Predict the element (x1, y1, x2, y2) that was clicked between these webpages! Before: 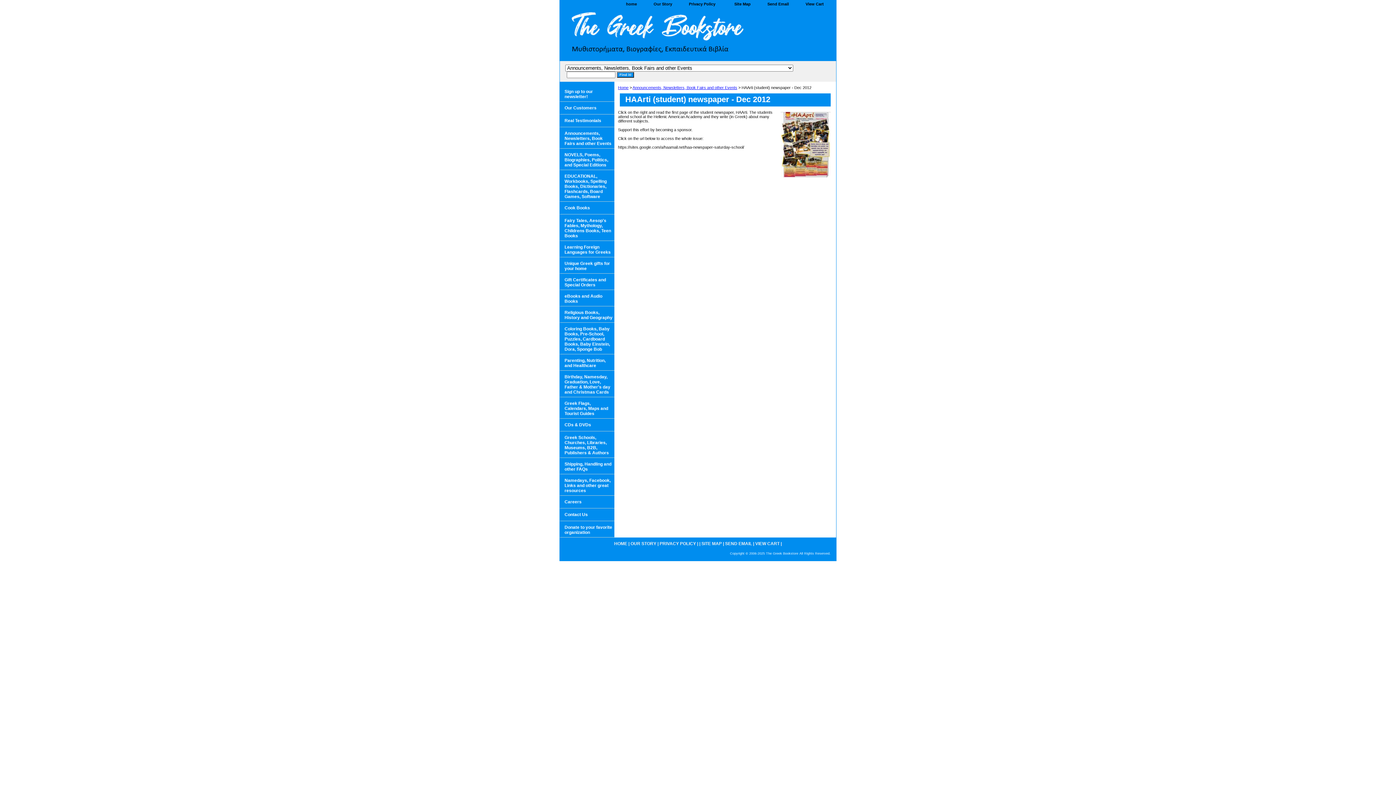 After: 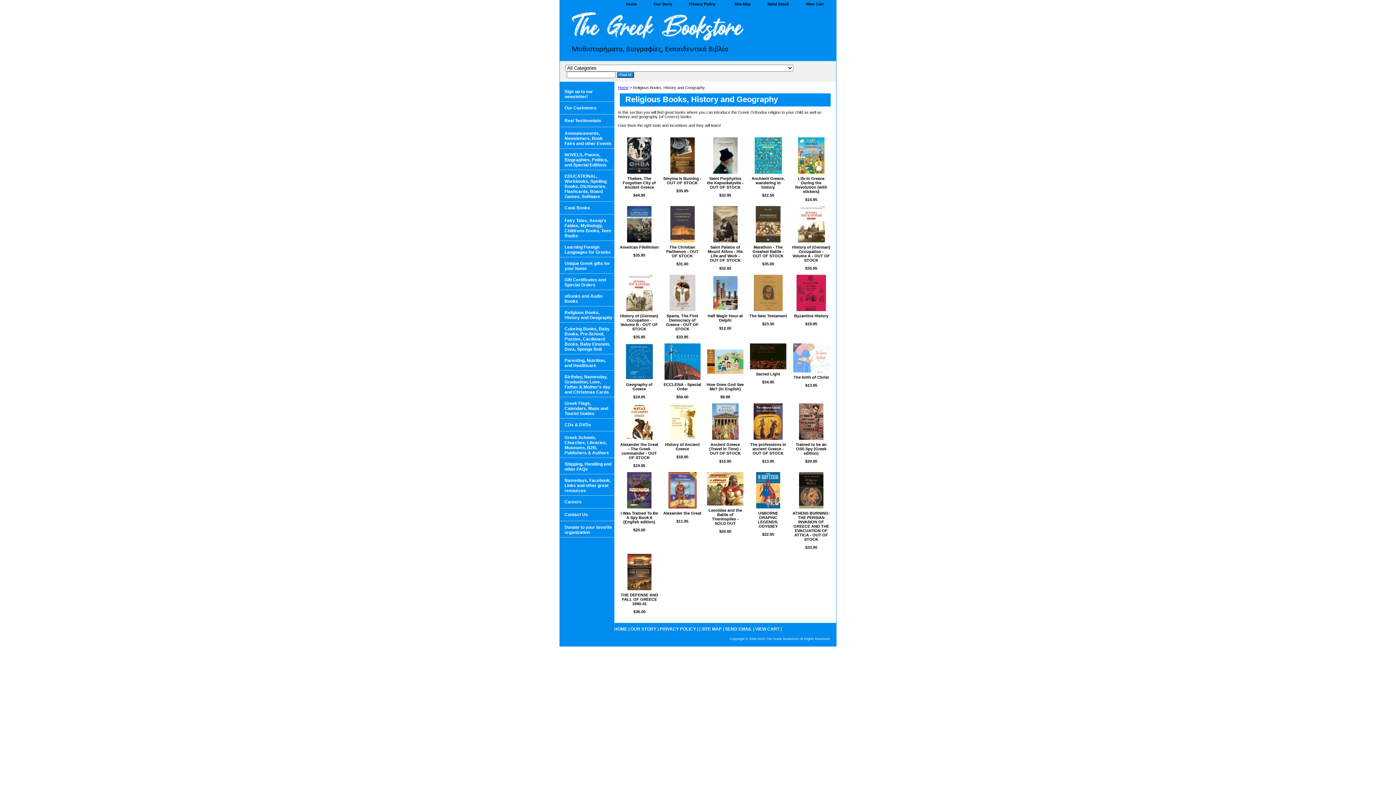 Action: label: Religious Books, History and Geography bbox: (560, 306, 614, 322)